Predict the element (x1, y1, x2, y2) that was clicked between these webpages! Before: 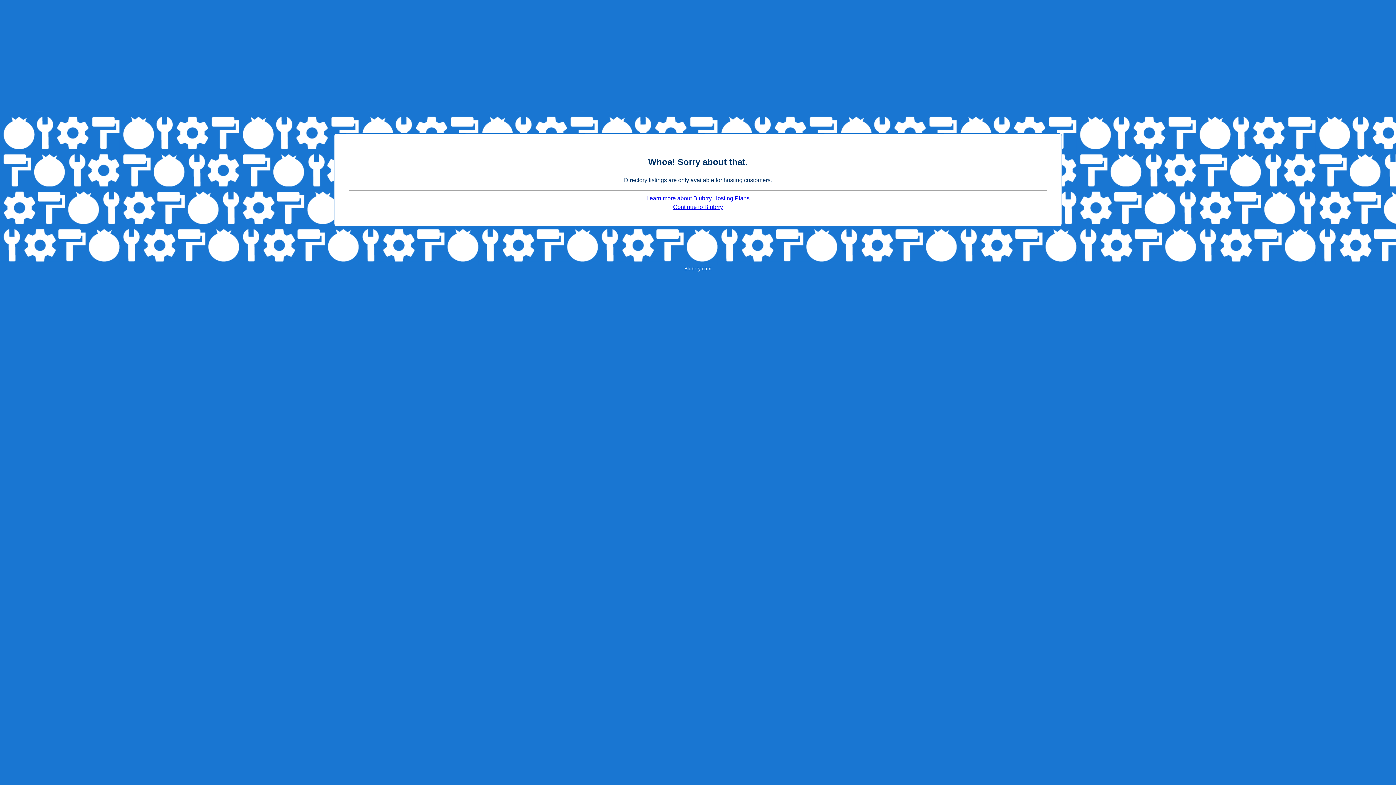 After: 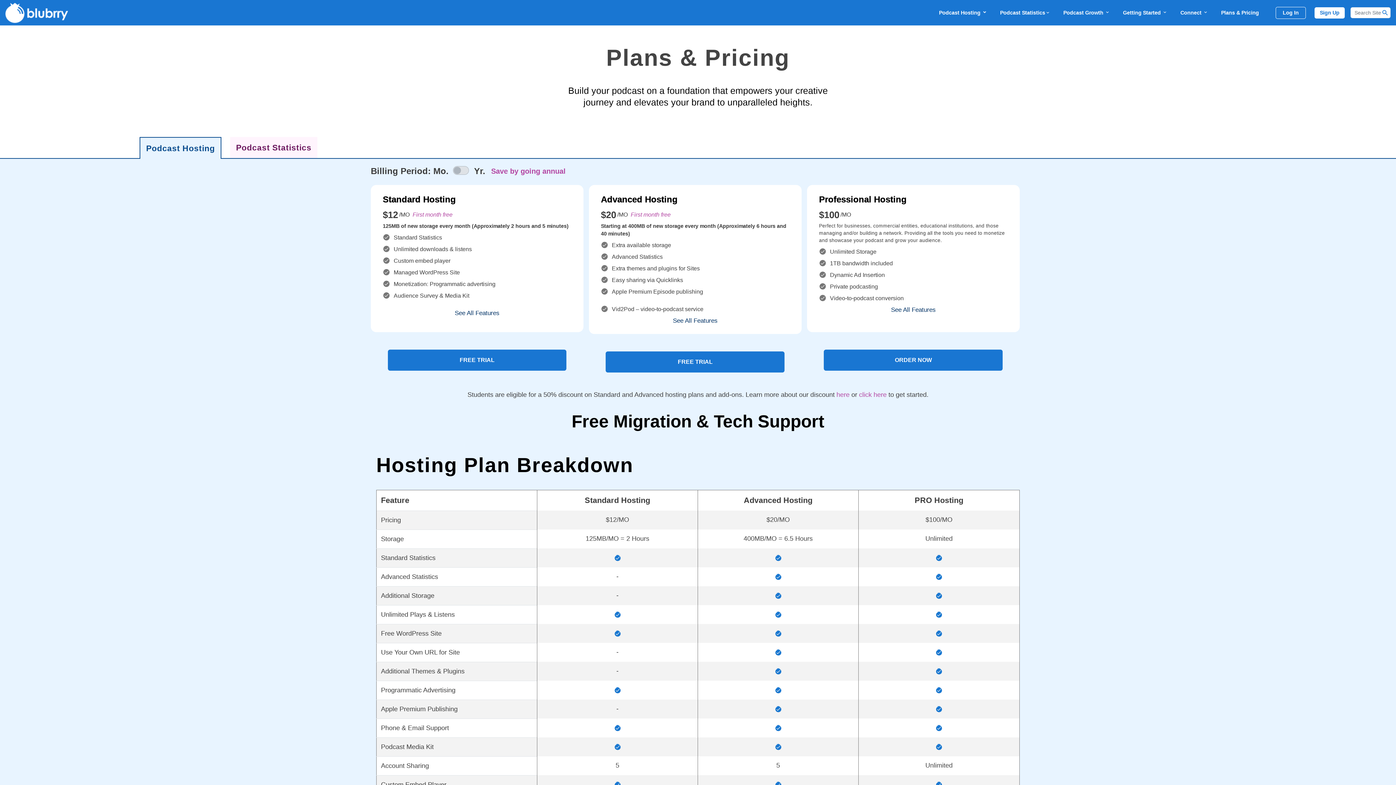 Action: bbox: (646, 195, 749, 201) label: Learn more about Blubrry Hosting Plans